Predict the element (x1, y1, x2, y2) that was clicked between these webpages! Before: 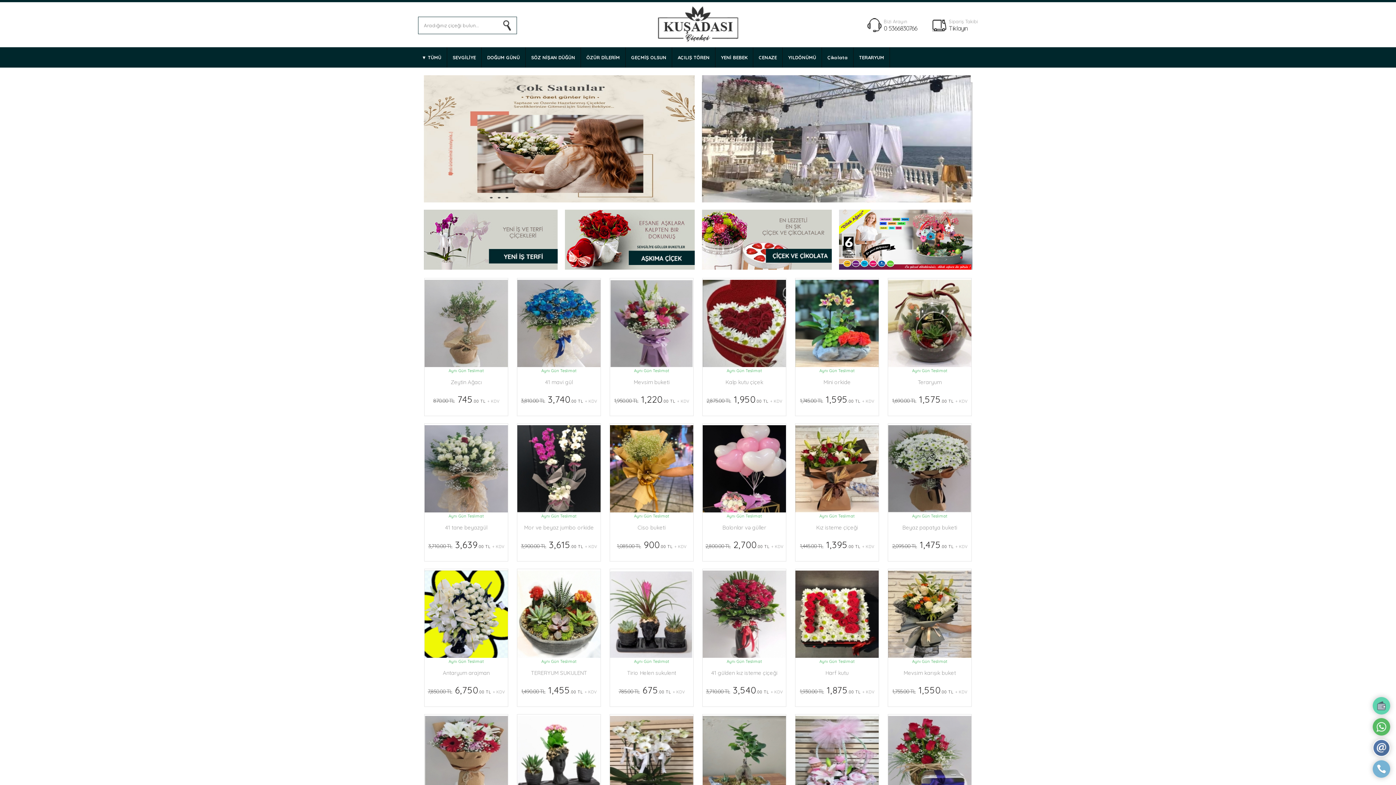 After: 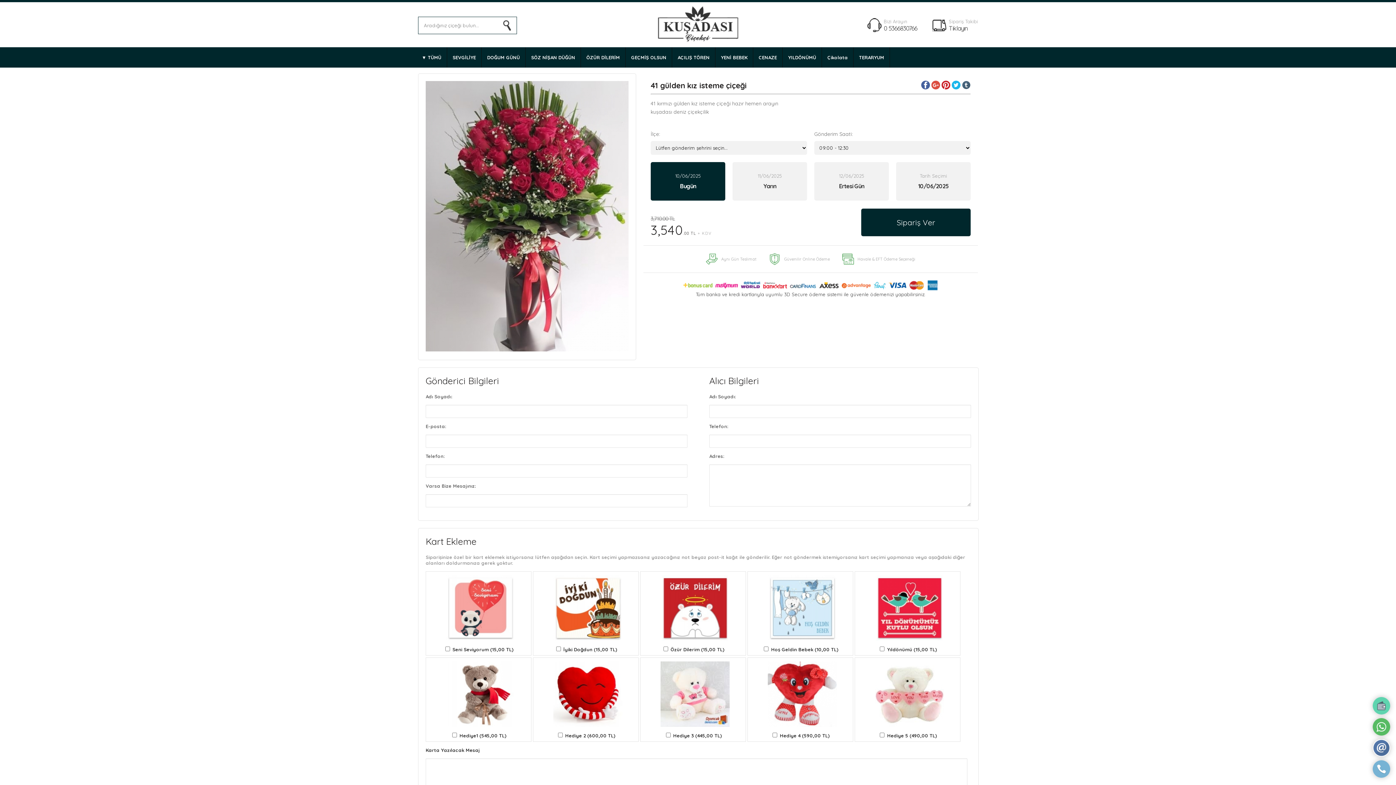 Action: bbox: (702, 653, 786, 696) label: Aynı Gün Teslimat
41 gülden kız isteme çiçeği
3,710.00 TL 3,540.00 TL + KDV